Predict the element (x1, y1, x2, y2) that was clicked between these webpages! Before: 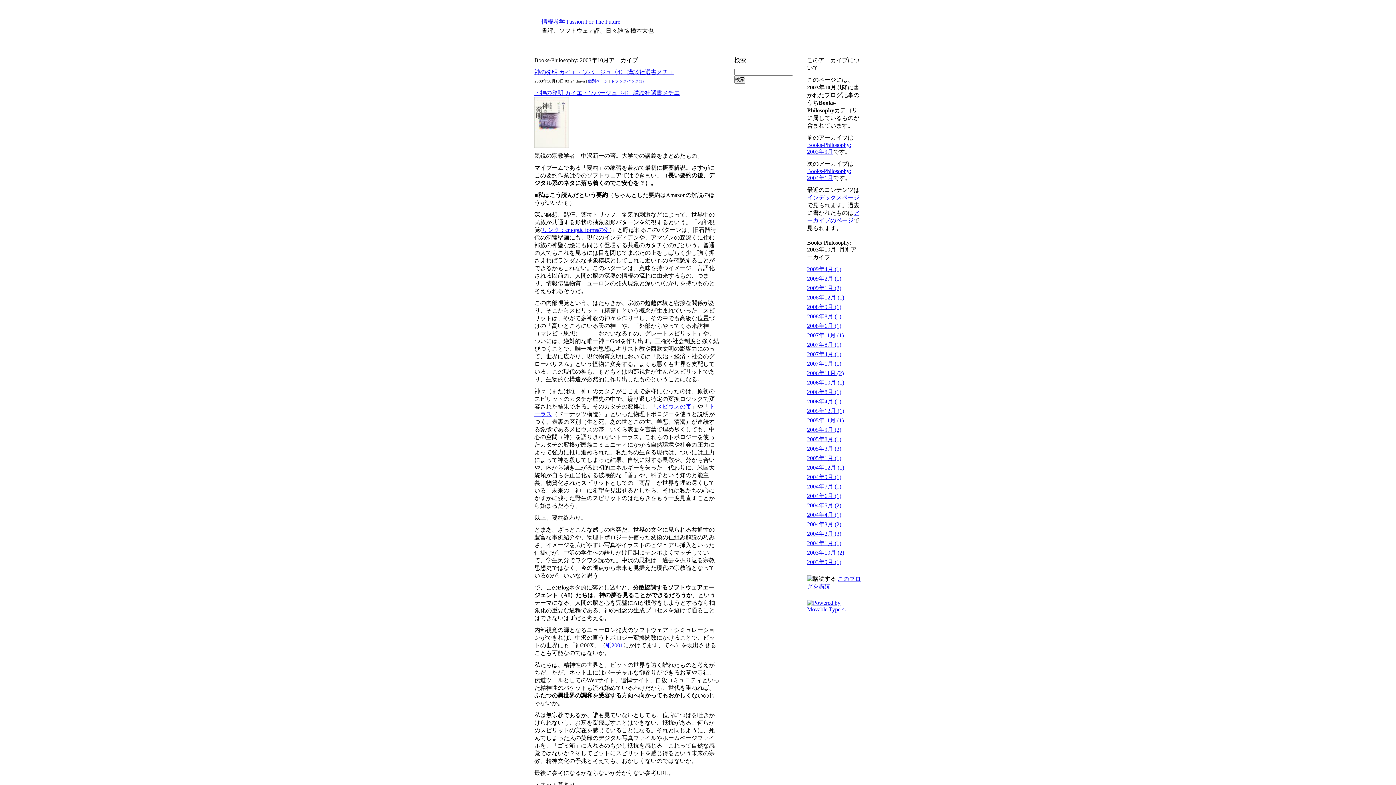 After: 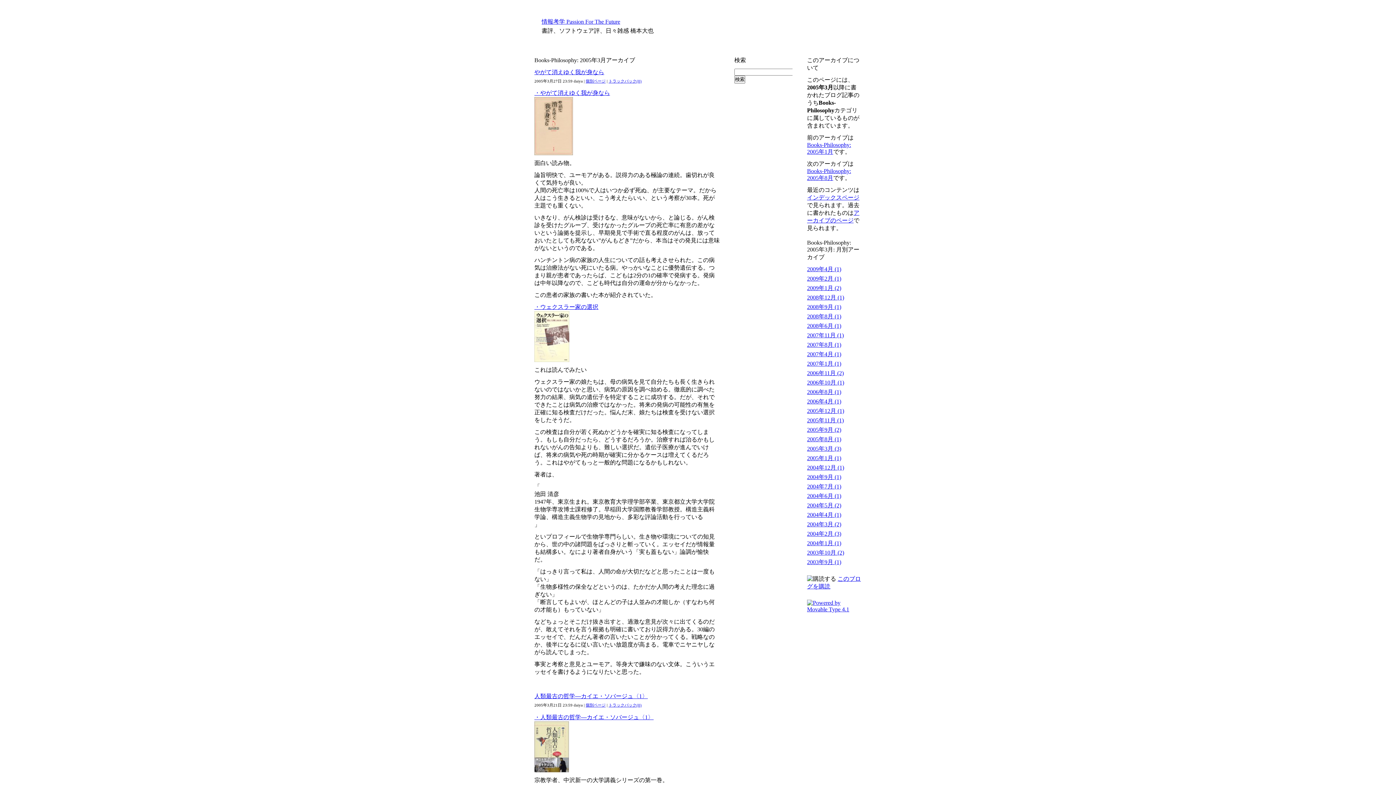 Action: label: 2005年3月 (3) bbox: (807, 445, 841, 452)